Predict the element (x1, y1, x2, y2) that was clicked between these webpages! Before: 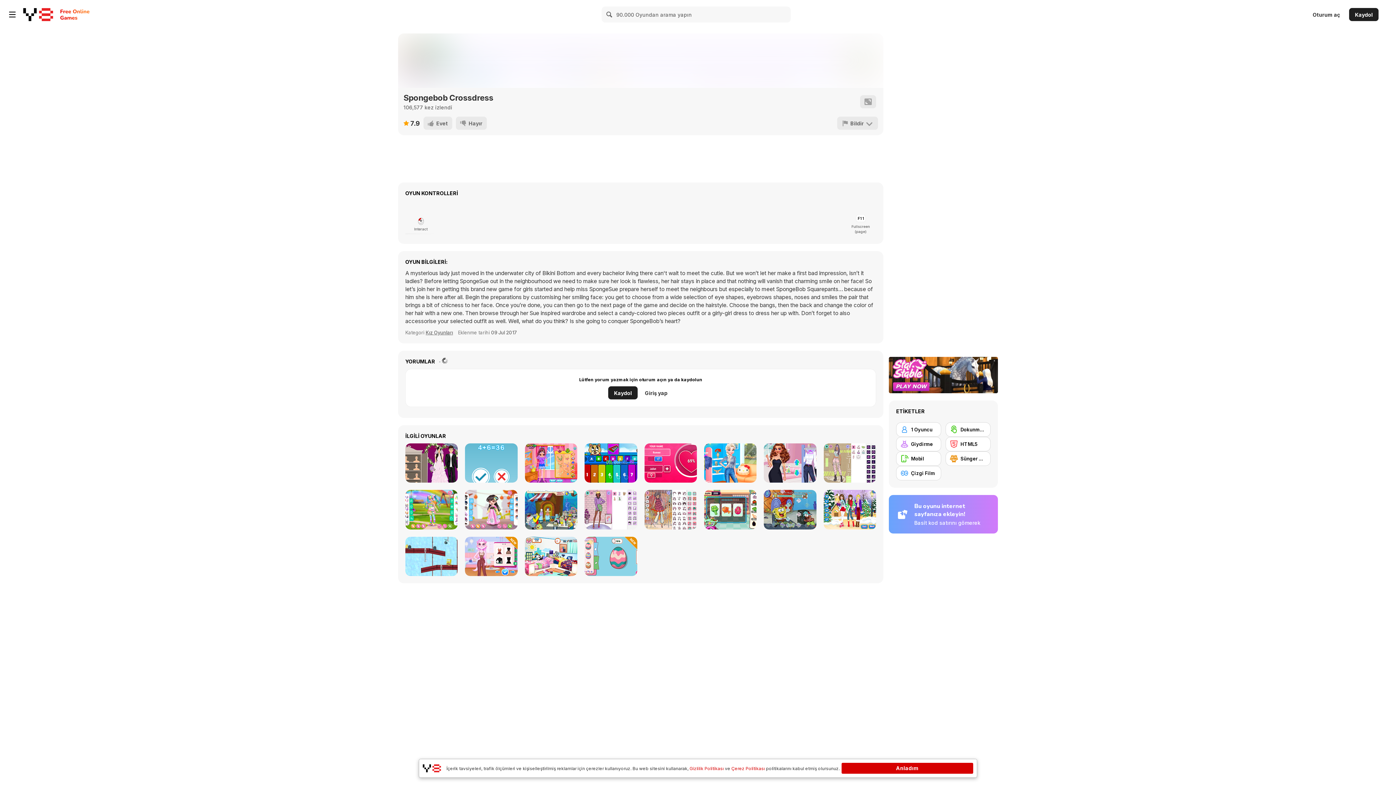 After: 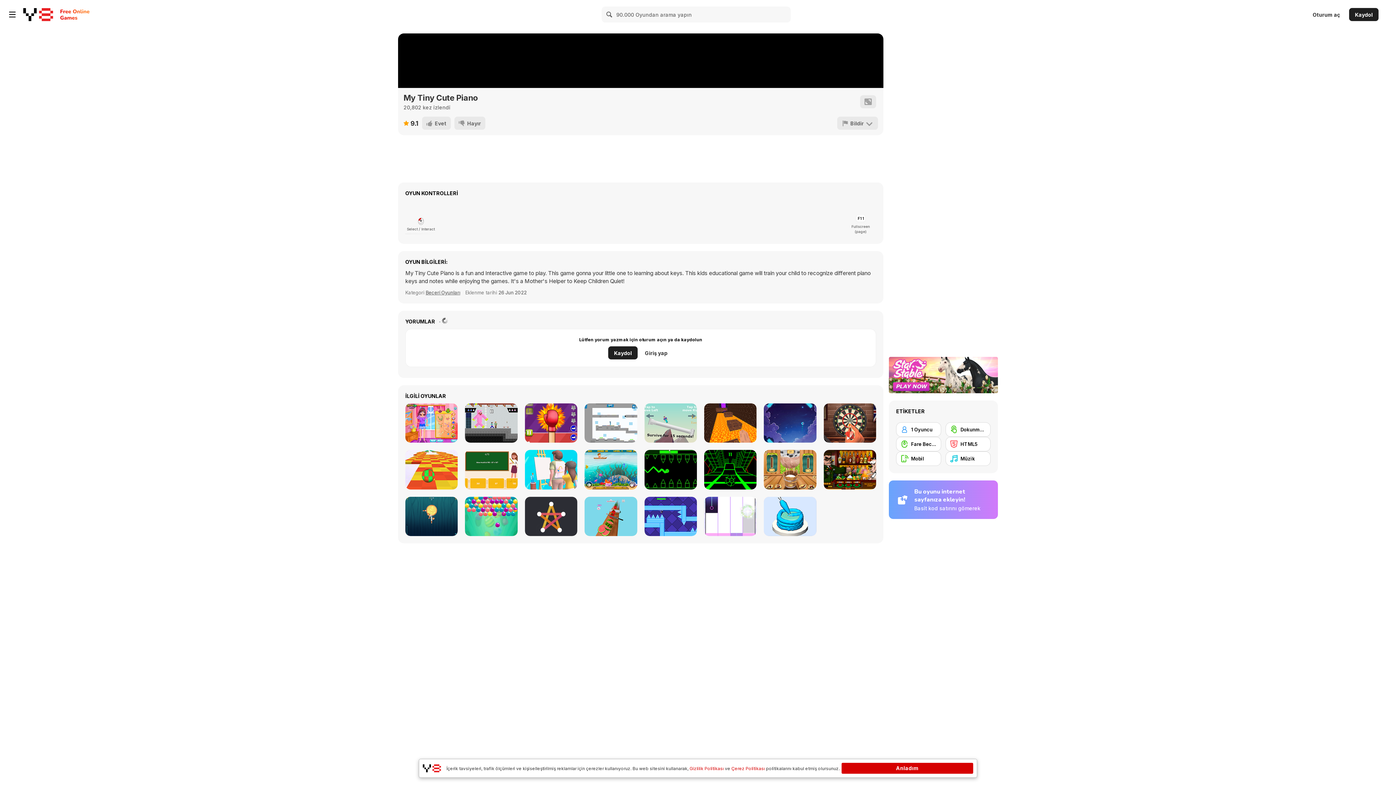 Action: label: My Tiny Cute Piano bbox: (584, 443, 637, 483)